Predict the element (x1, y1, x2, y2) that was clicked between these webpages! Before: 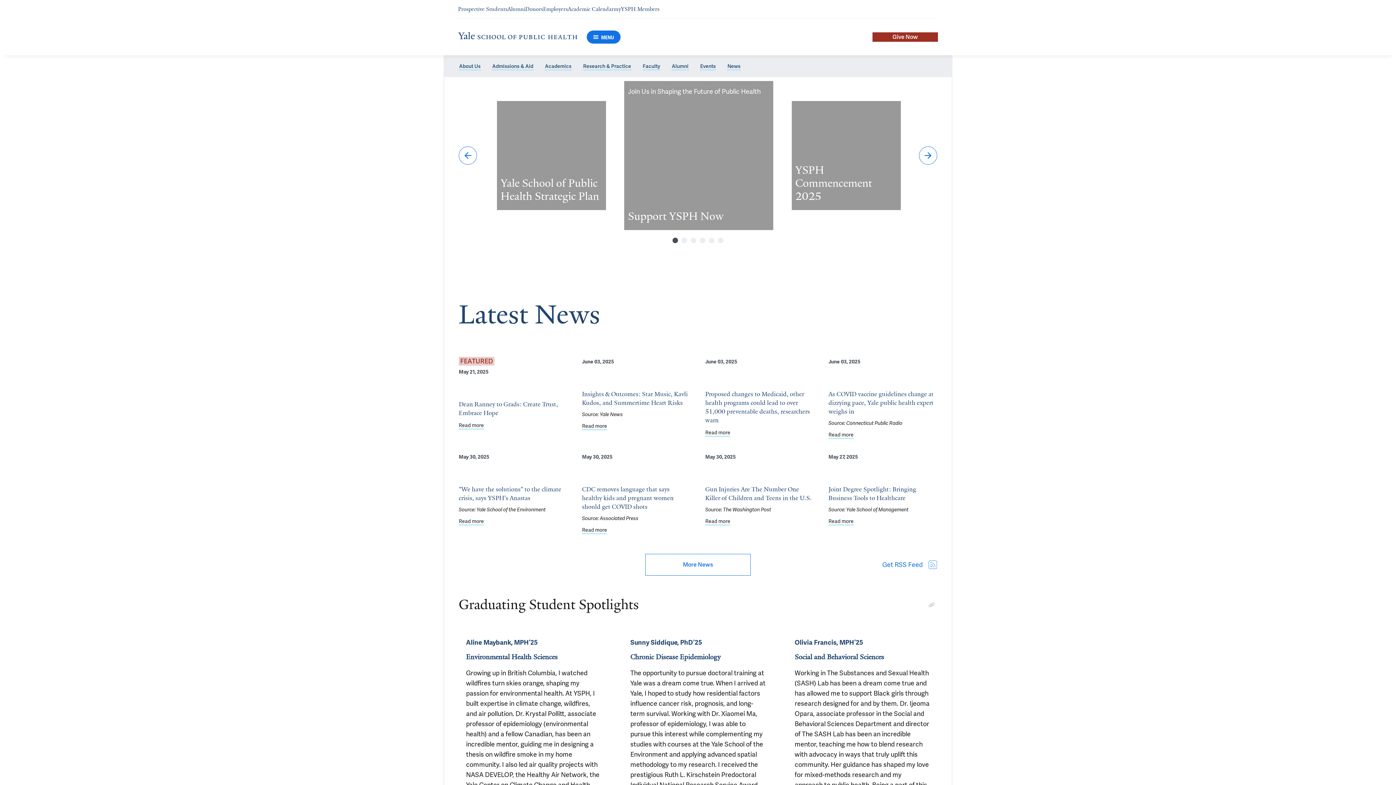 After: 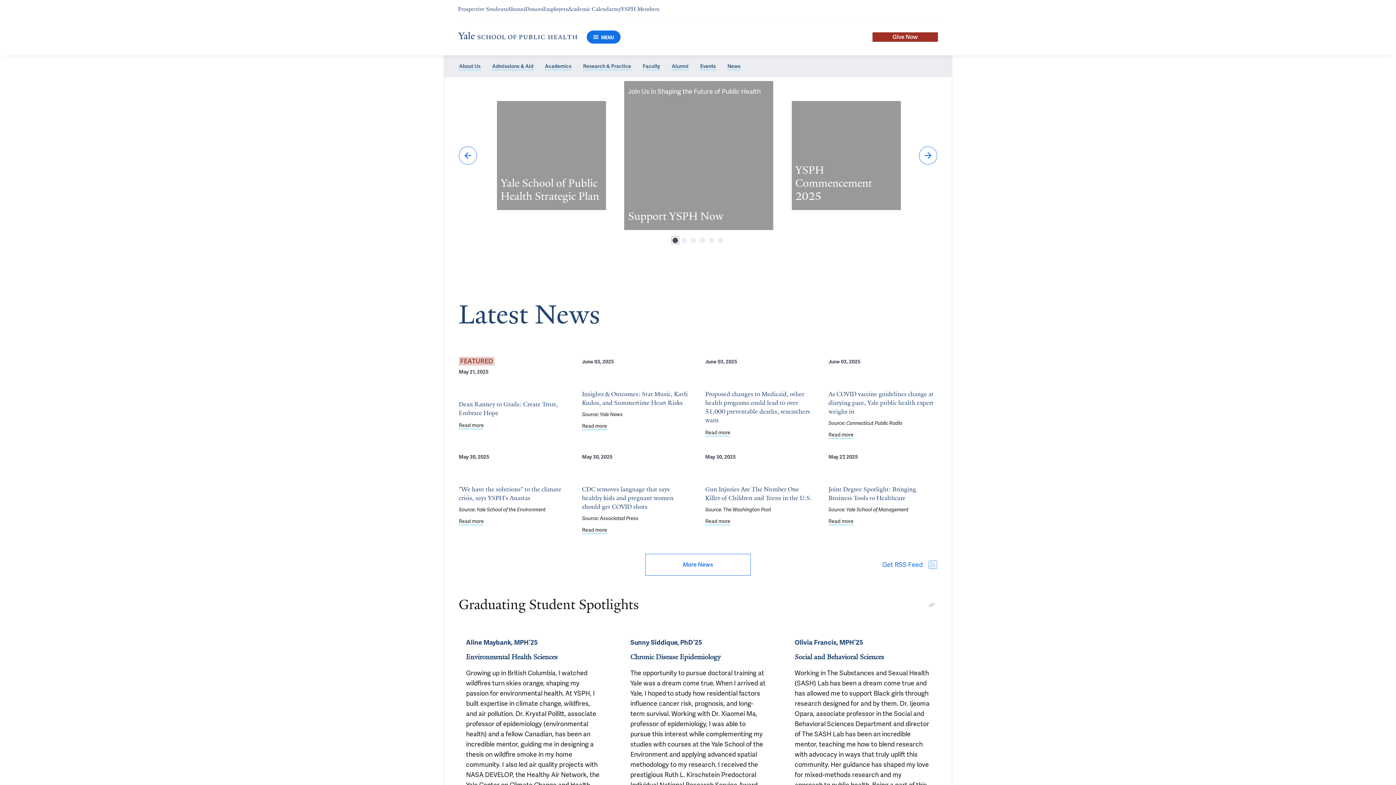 Action: bbox: (672, 237, 678, 243) label: Select slide 1